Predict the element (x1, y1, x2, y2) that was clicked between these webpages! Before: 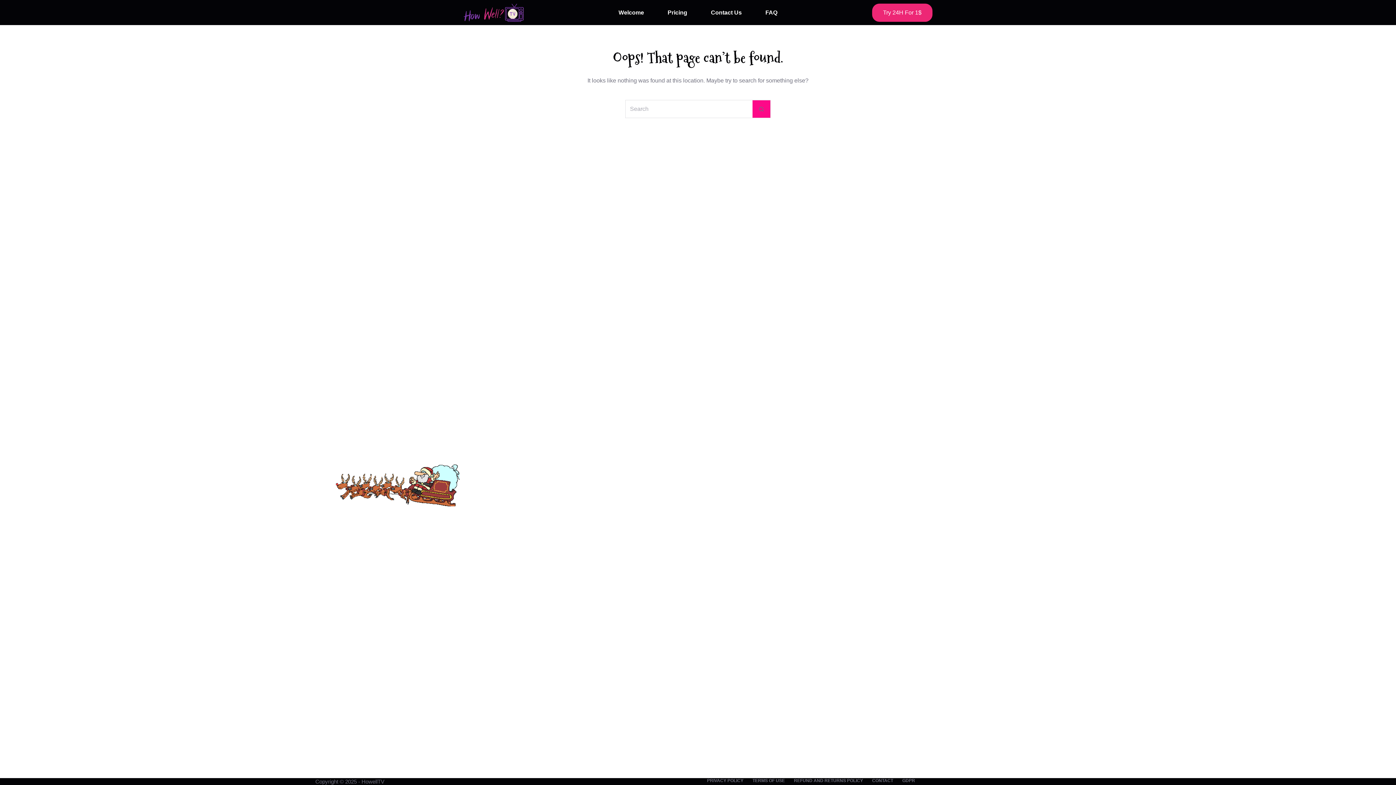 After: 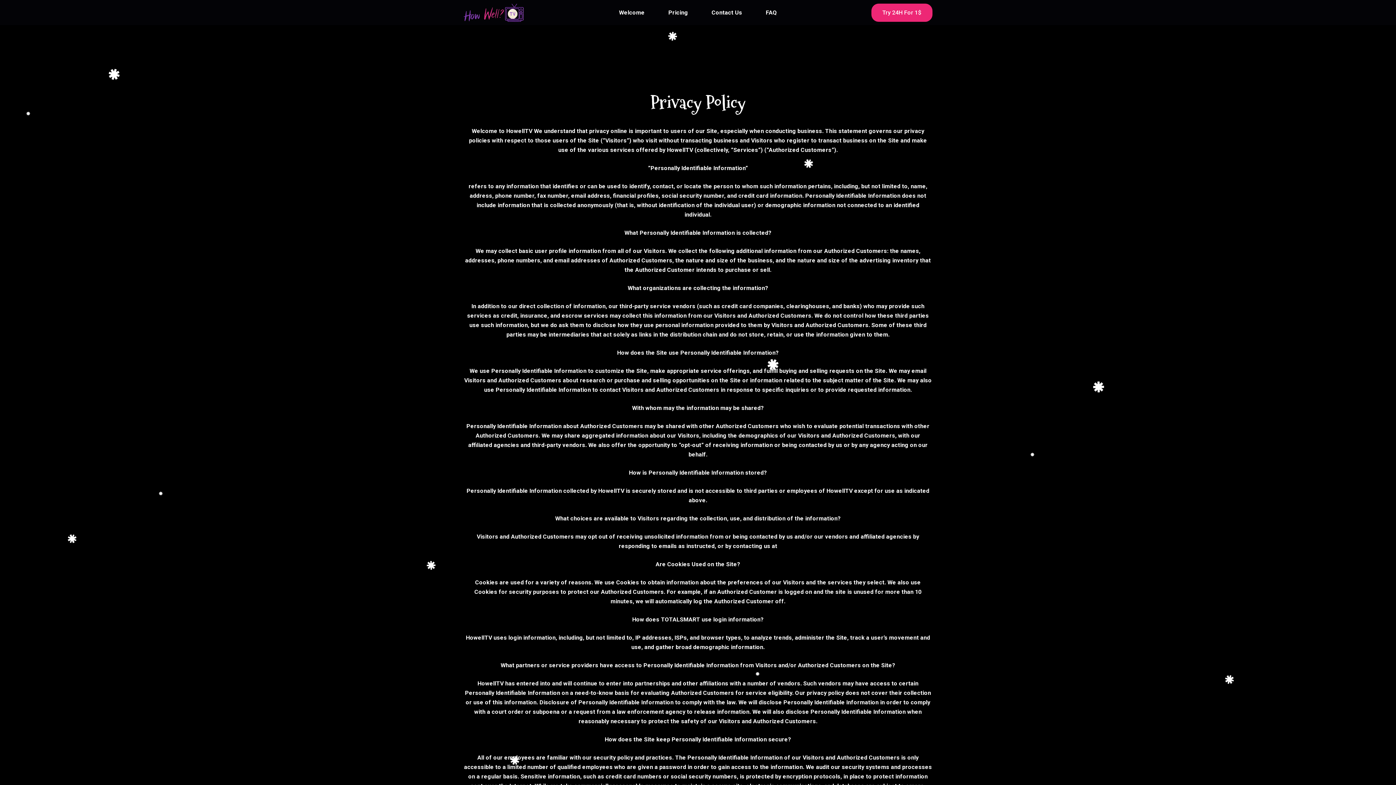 Action: label: PRIVACY POLICY bbox: (702, 778, 748, 784)